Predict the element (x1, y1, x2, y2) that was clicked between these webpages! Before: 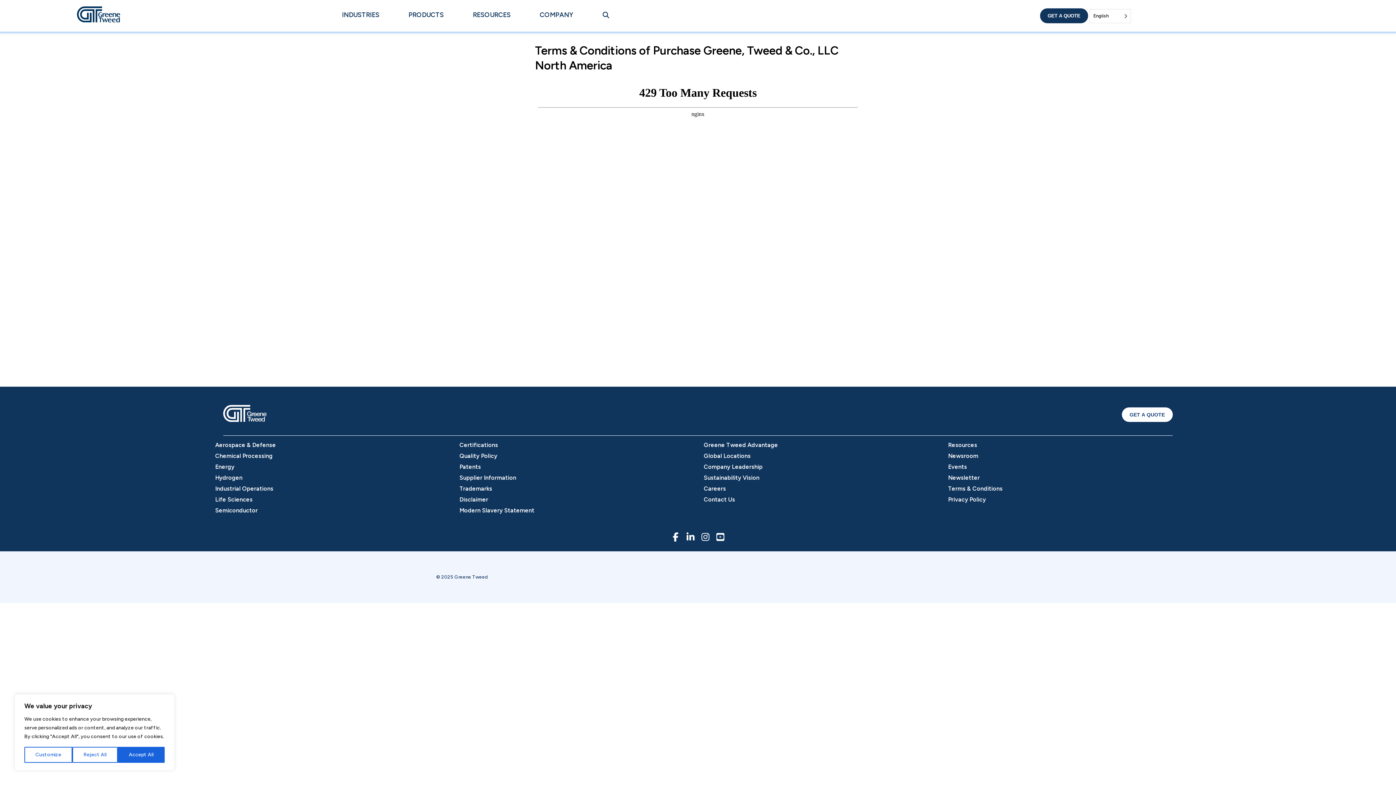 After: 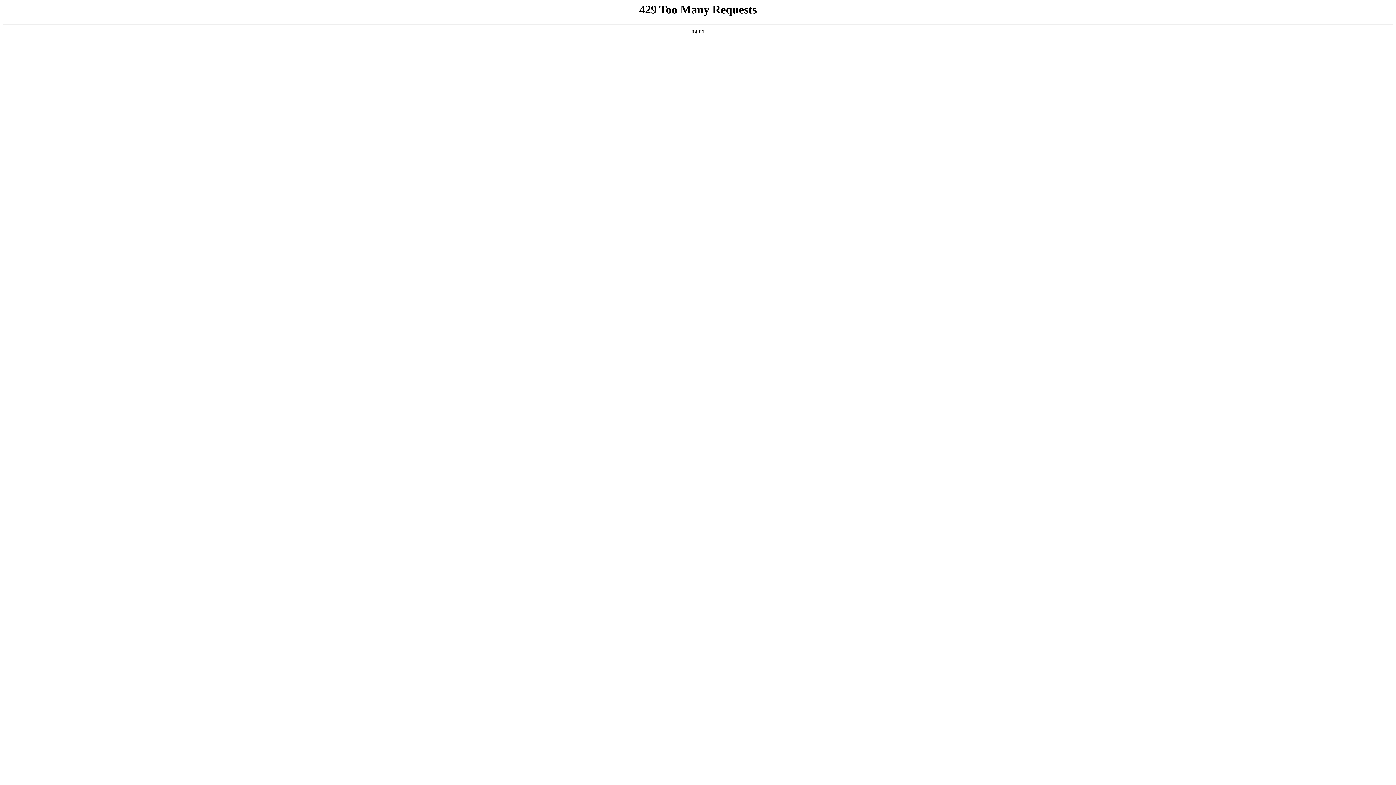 Action: bbox: (948, 485, 1002, 492) label: Terms & Conditions